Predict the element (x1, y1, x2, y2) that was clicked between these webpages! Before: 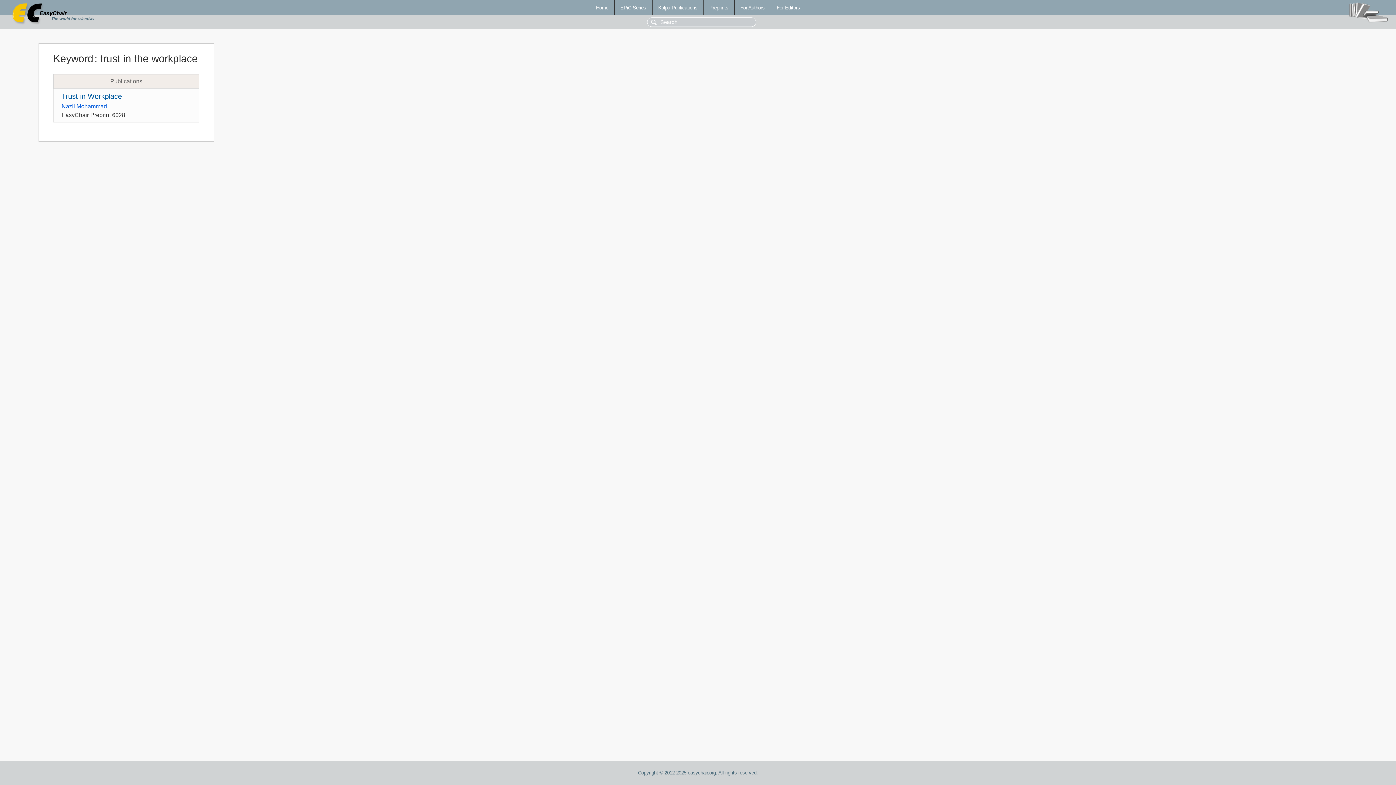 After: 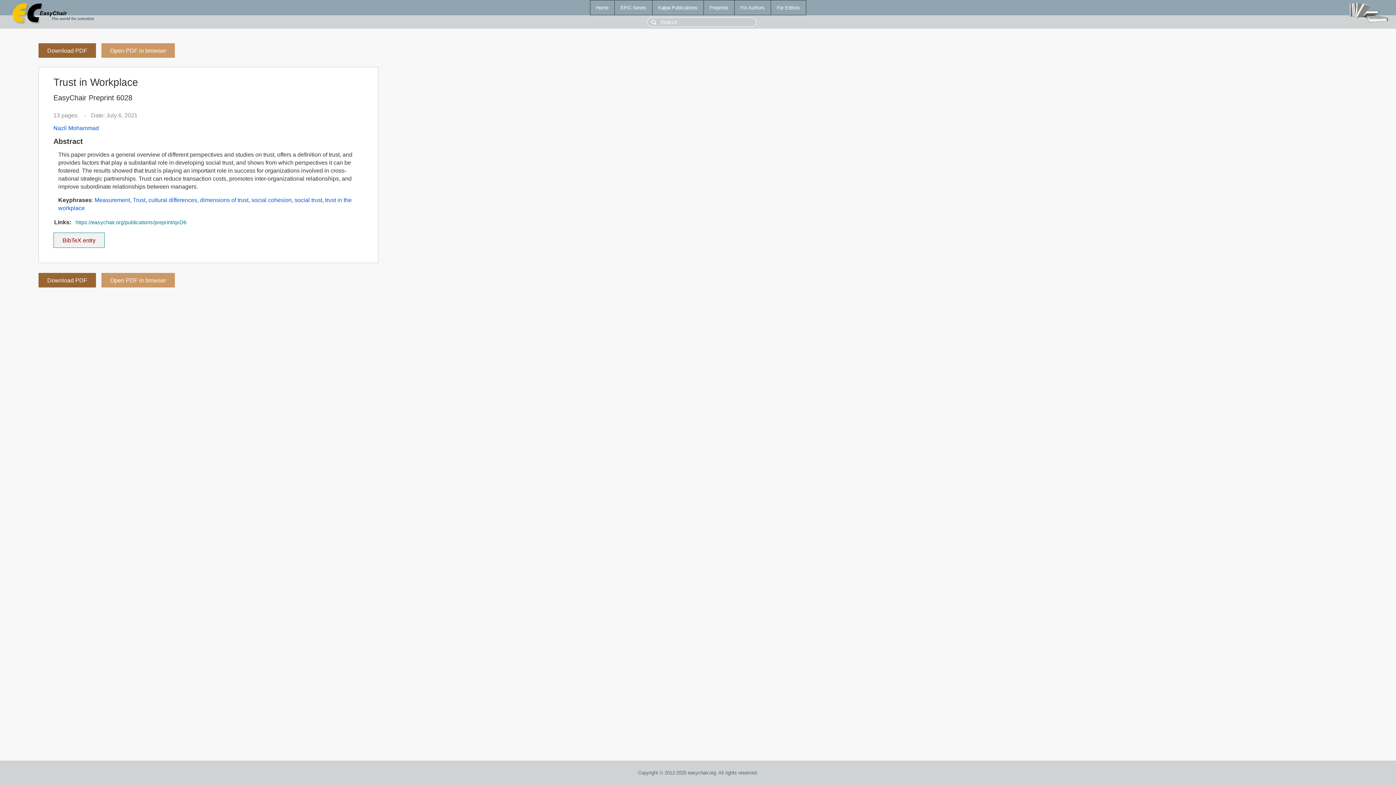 Action: bbox: (61, 92, 121, 100) label: Trust in Workplace